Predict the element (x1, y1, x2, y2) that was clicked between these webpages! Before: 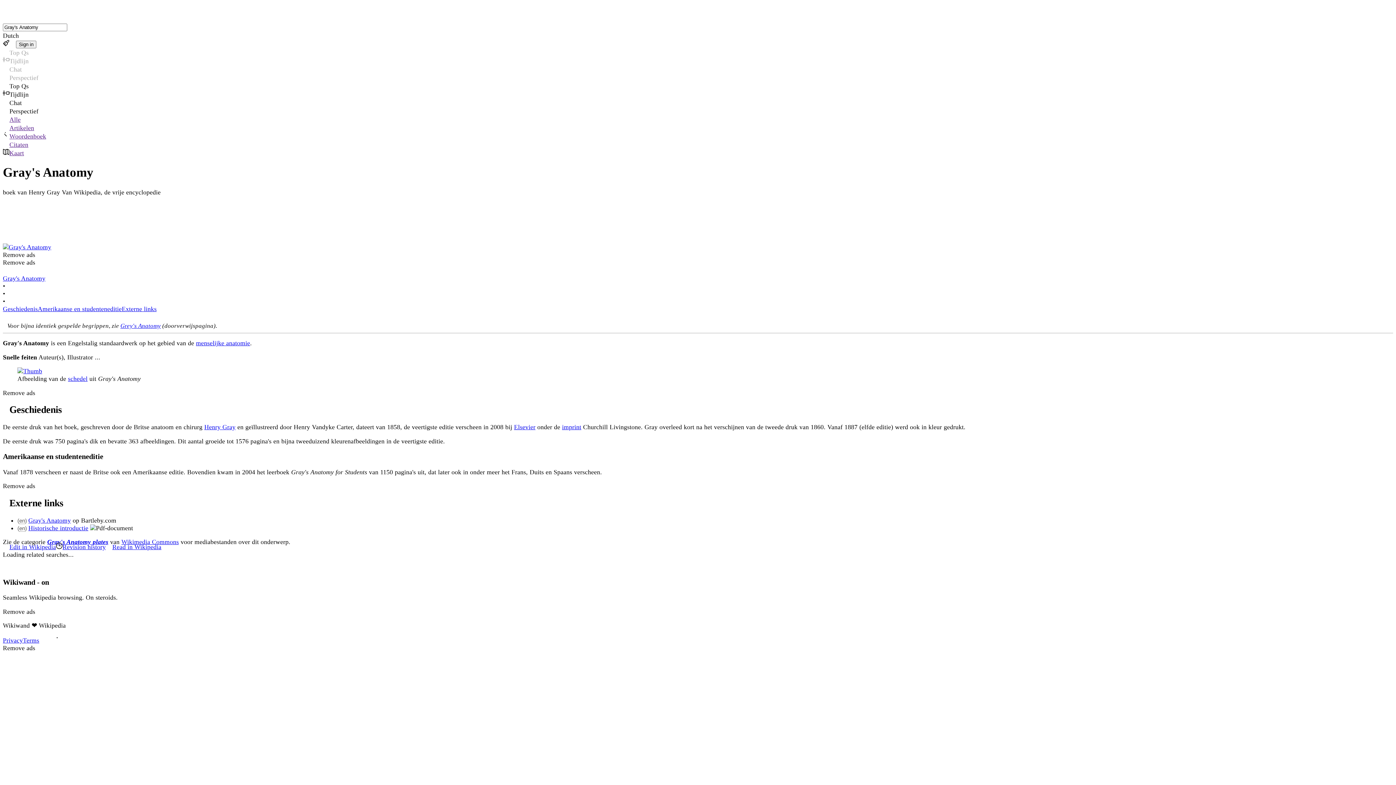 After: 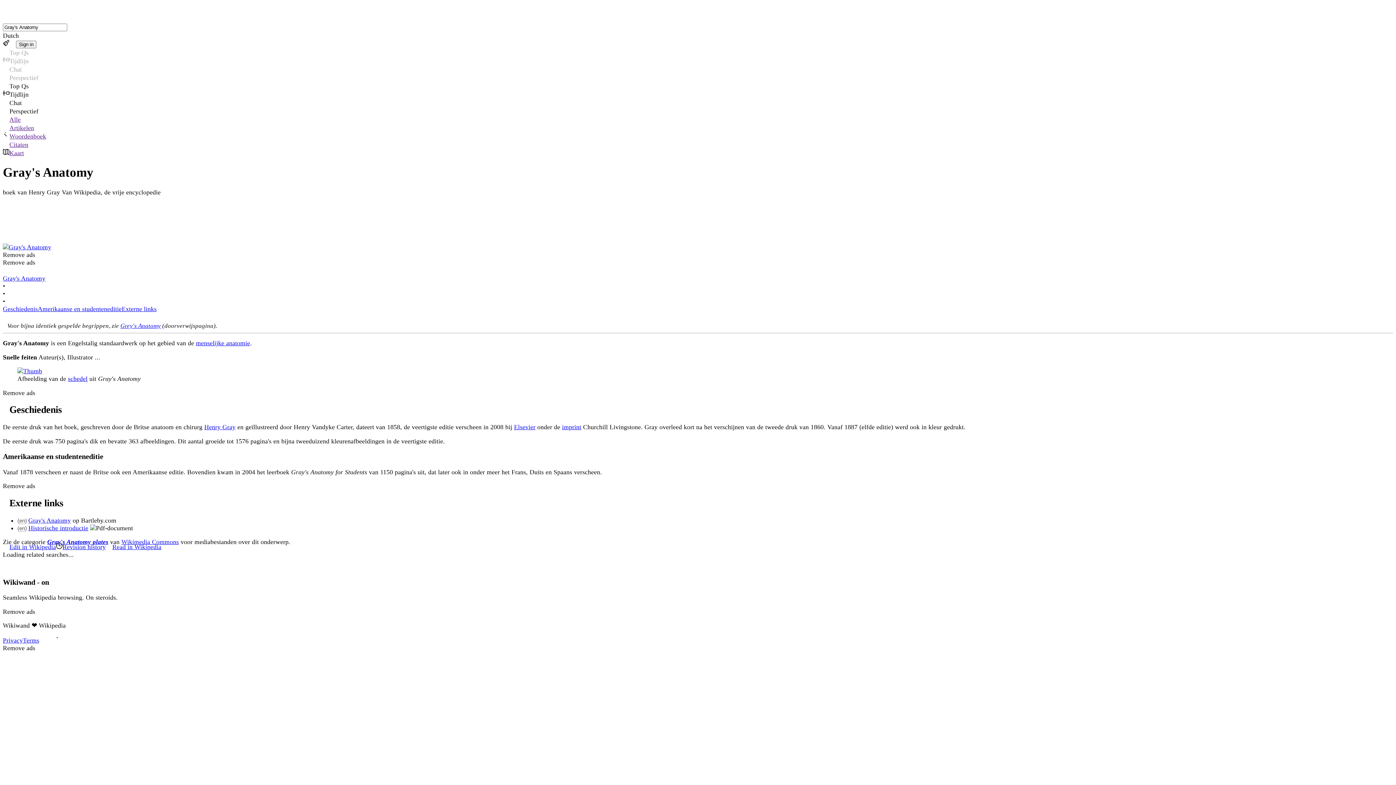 Action: label: Edit in Wikipedia bbox: (2, 543, 56, 551)